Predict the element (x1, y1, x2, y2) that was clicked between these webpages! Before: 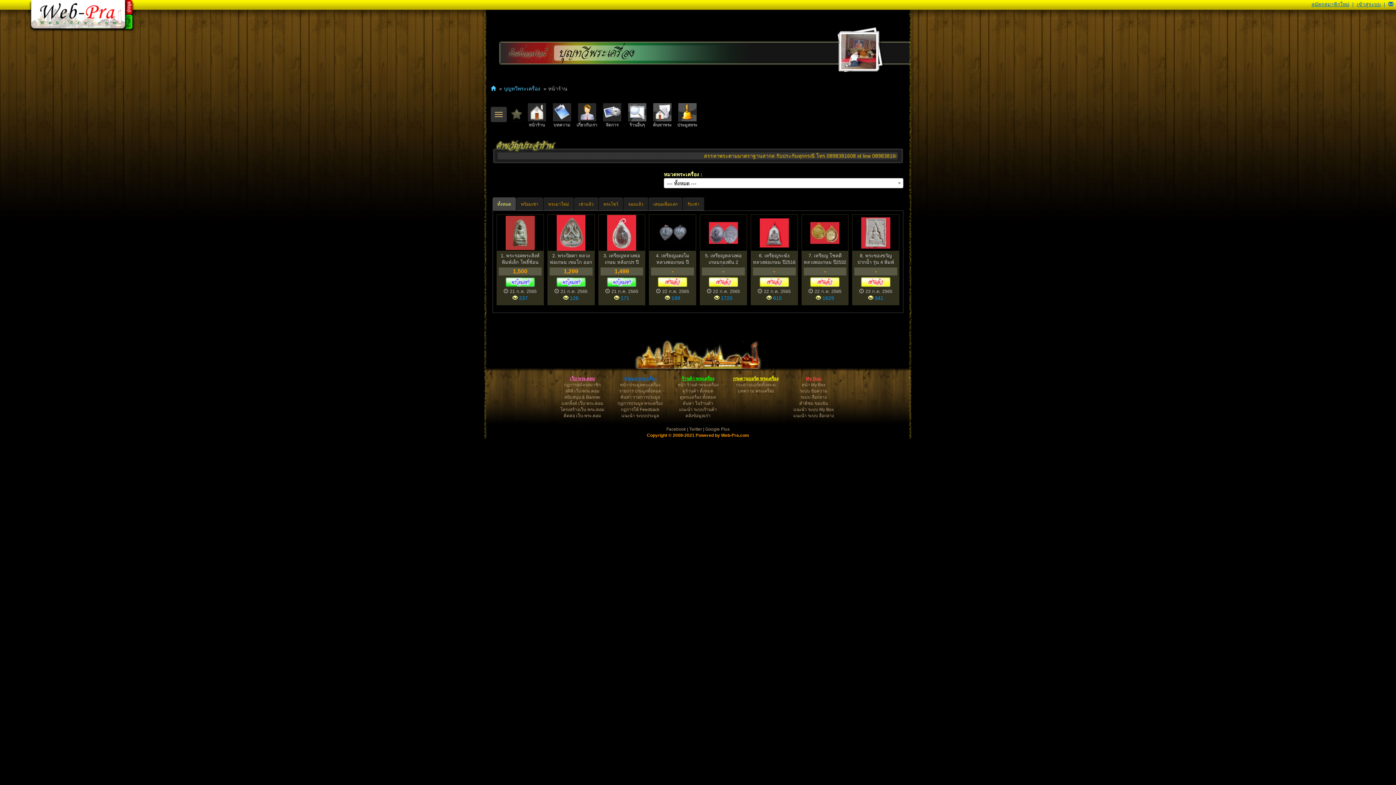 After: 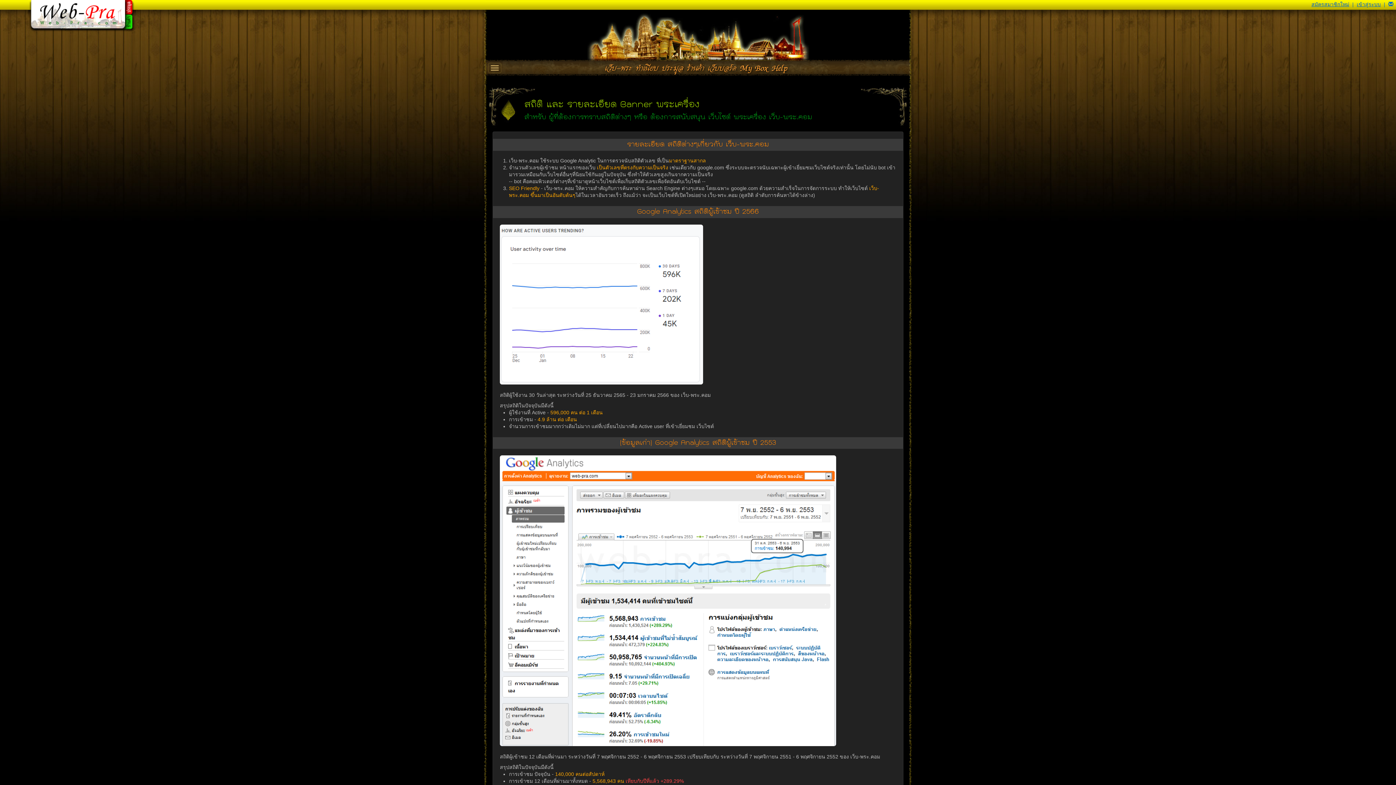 Action: bbox: (564, 394, 600, 400) label: สนับสนุน & Banner